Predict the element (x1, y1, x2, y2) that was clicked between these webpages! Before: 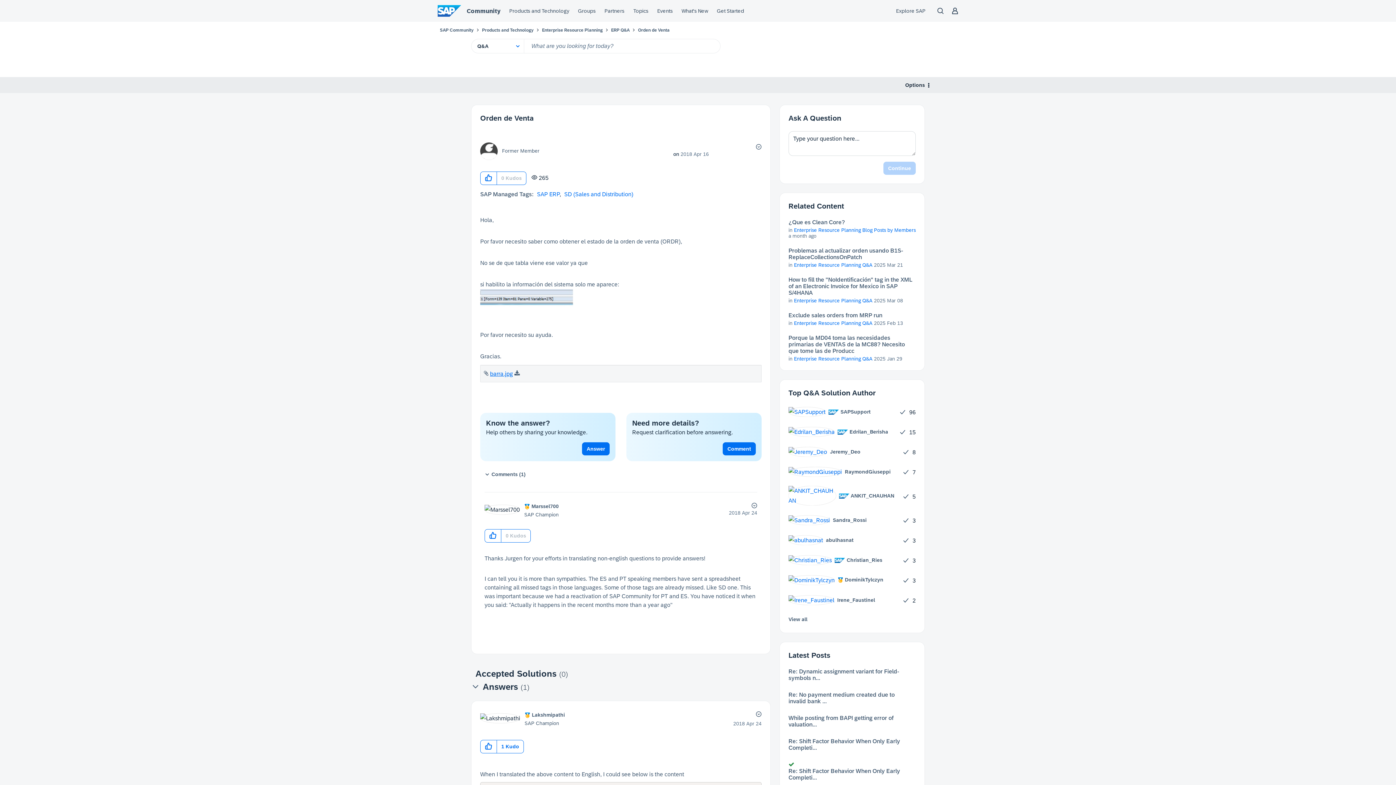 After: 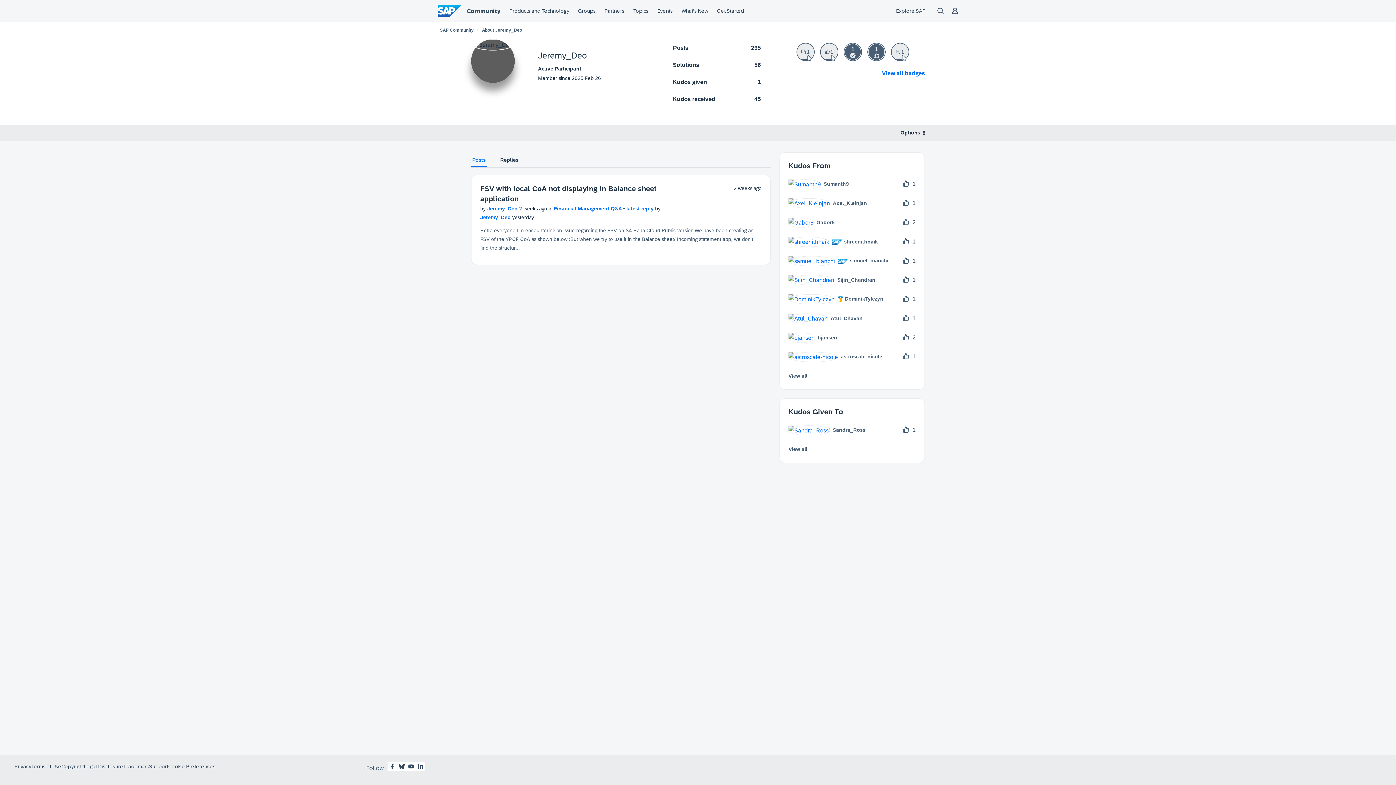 Action: bbox: (788, 446, 866, 457) label: 	
Jeremy_Deo